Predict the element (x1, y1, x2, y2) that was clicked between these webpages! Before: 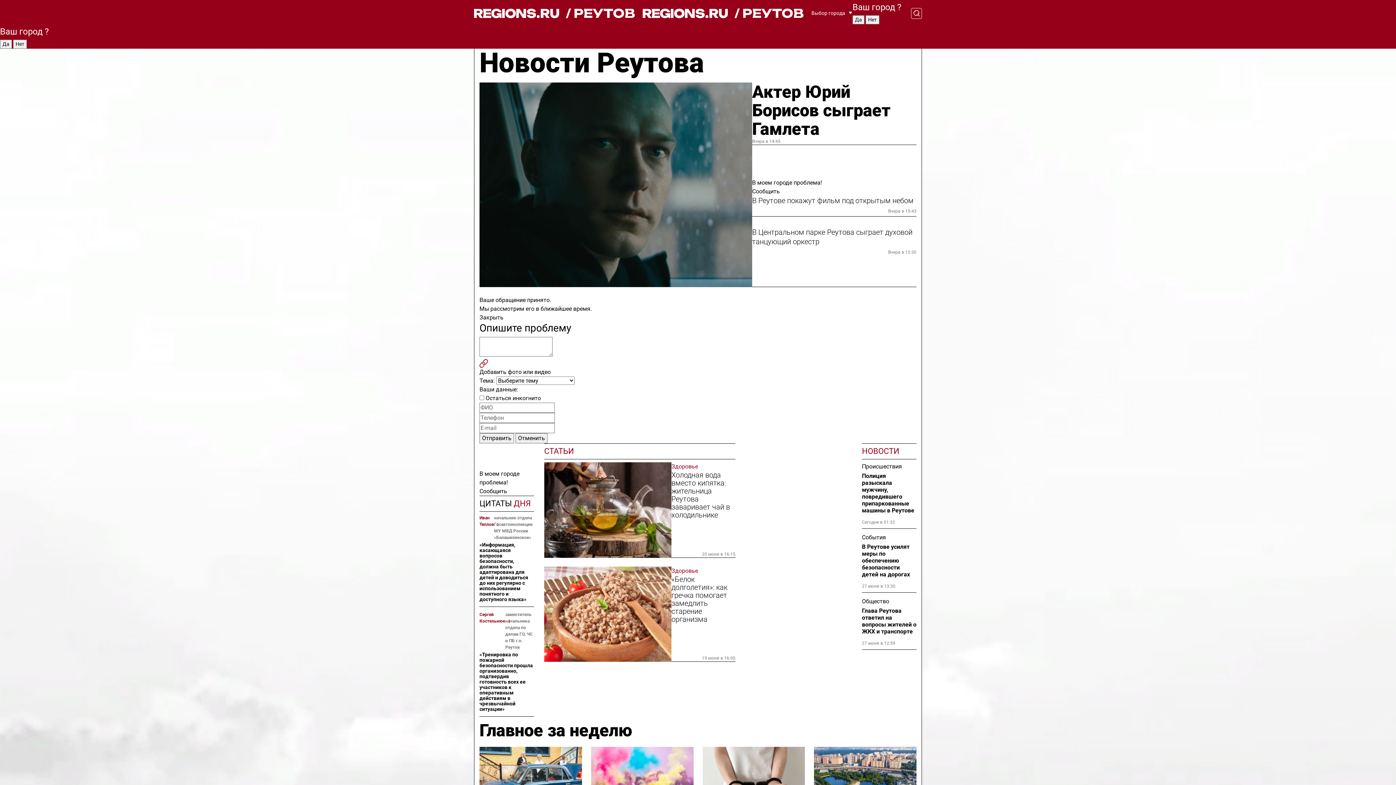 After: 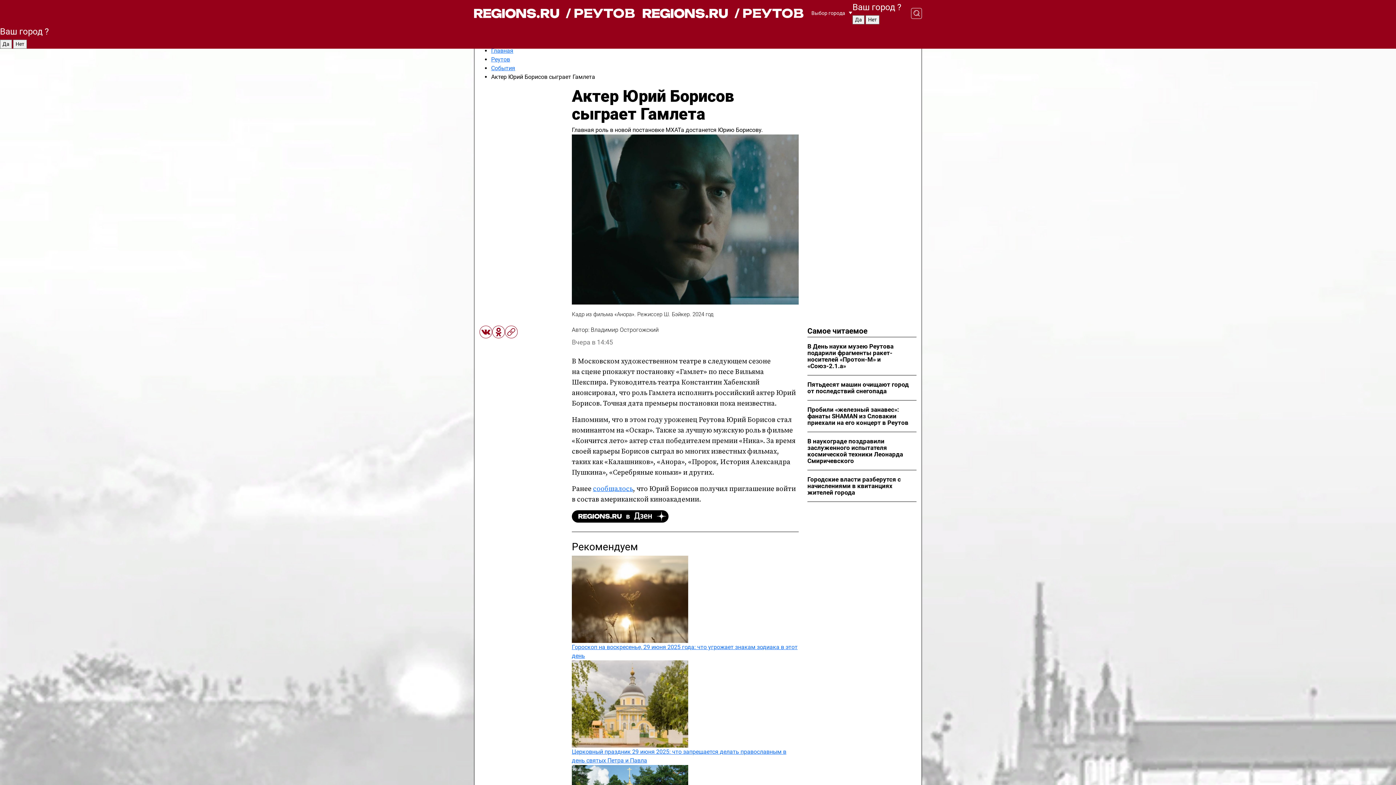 Action: bbox: (752, 82, 916, 138) label: Актер Юрий Борисов сыграет Гамлета